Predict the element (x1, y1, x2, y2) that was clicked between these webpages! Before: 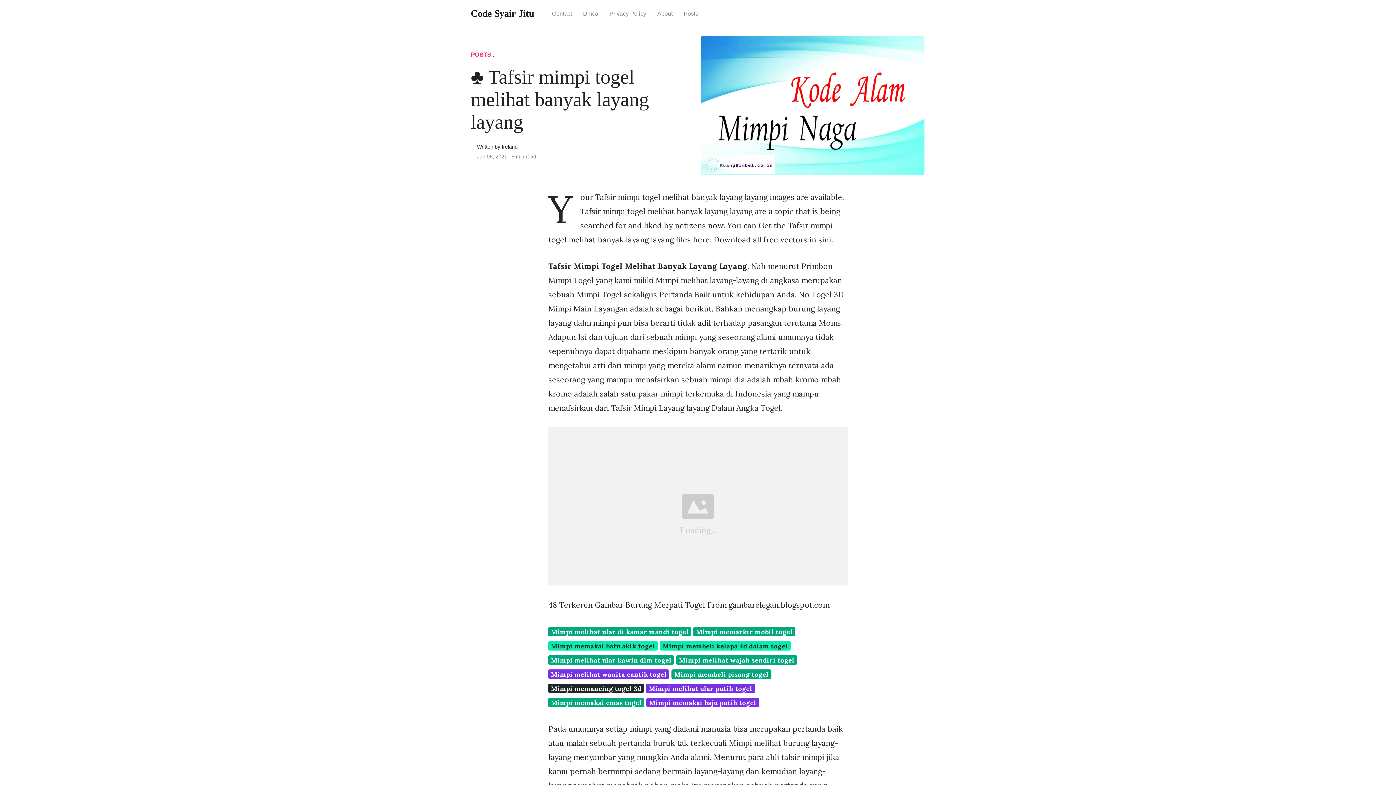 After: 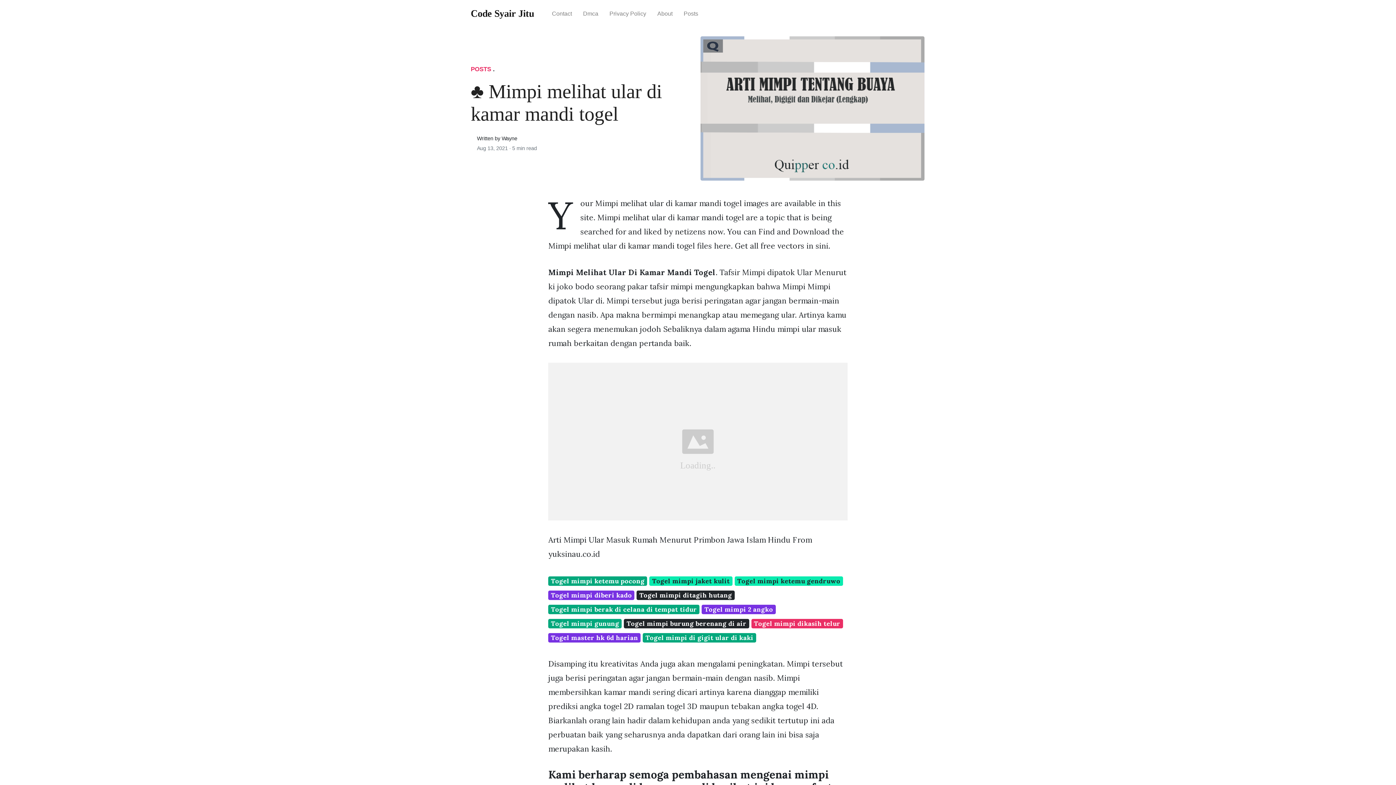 Action: bbox: (548, 627, 691, 636) label: Mimpi melihat ular di kamar mandi togel